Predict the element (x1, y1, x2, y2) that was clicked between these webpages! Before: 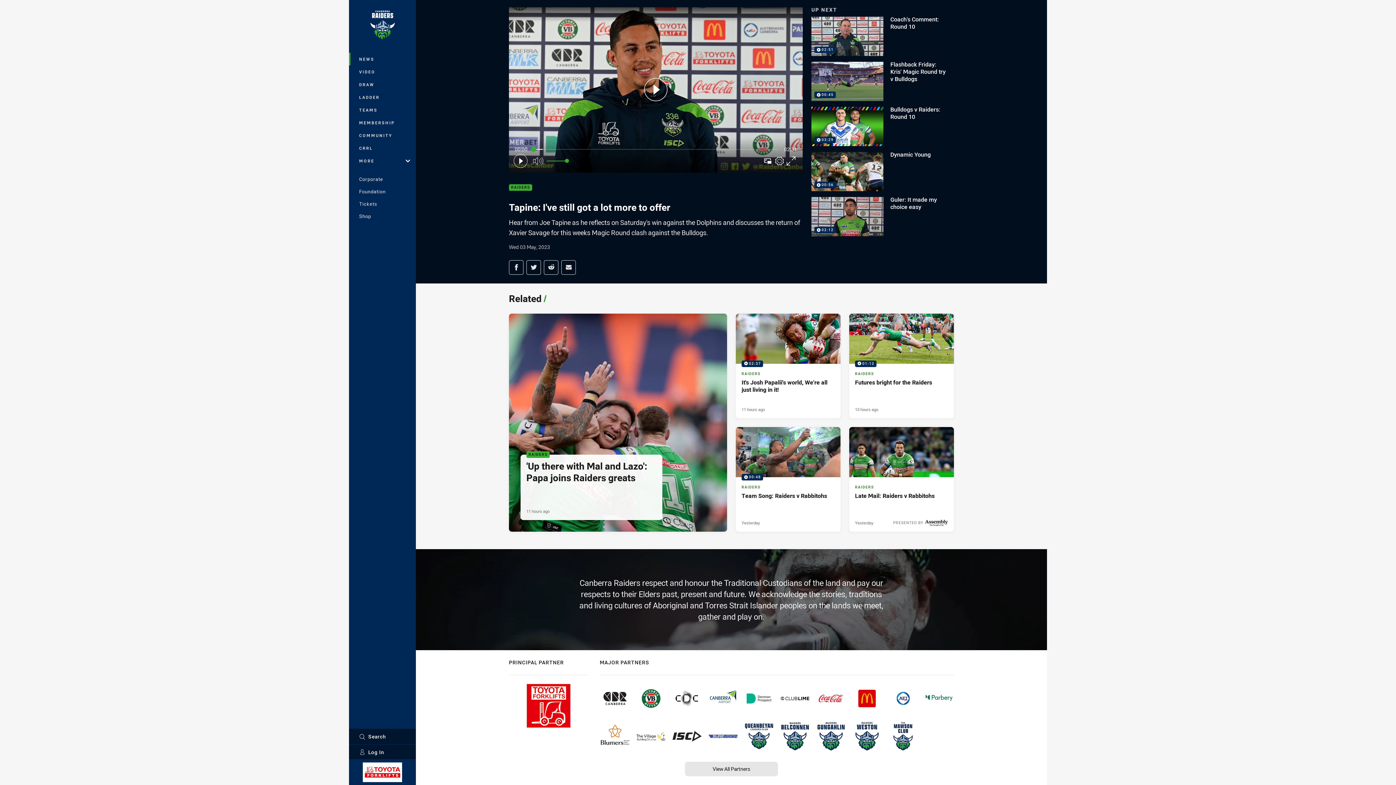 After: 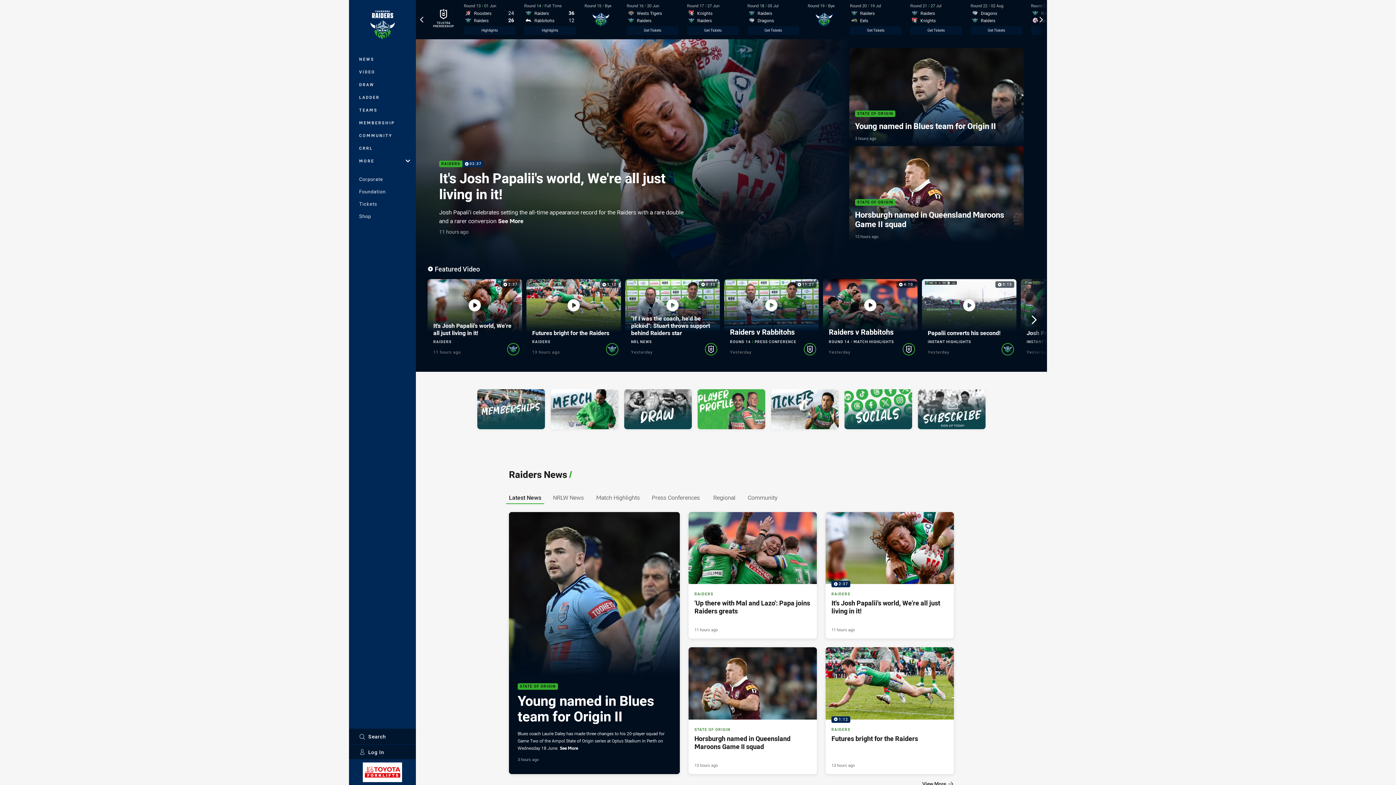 Action: bbox: (358, 9, 406, 42)